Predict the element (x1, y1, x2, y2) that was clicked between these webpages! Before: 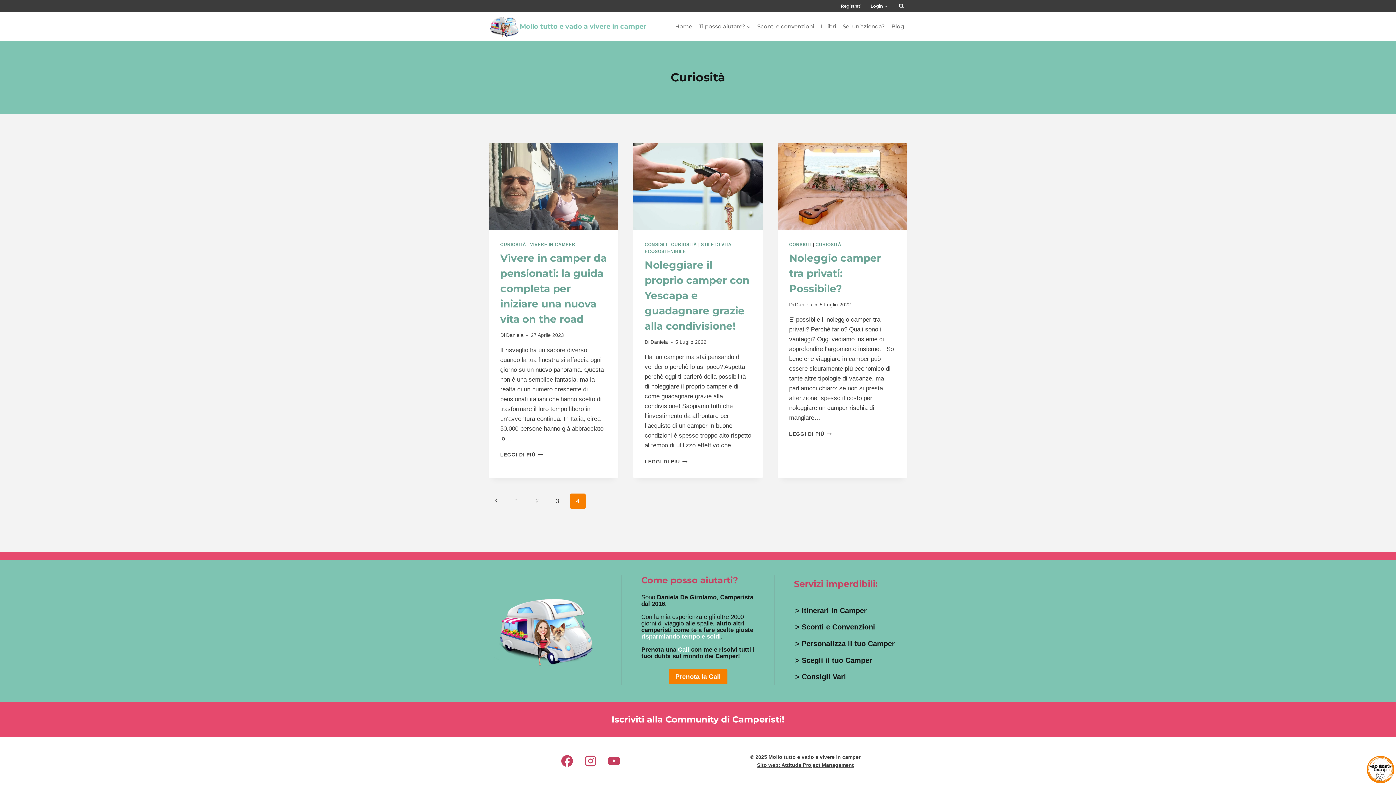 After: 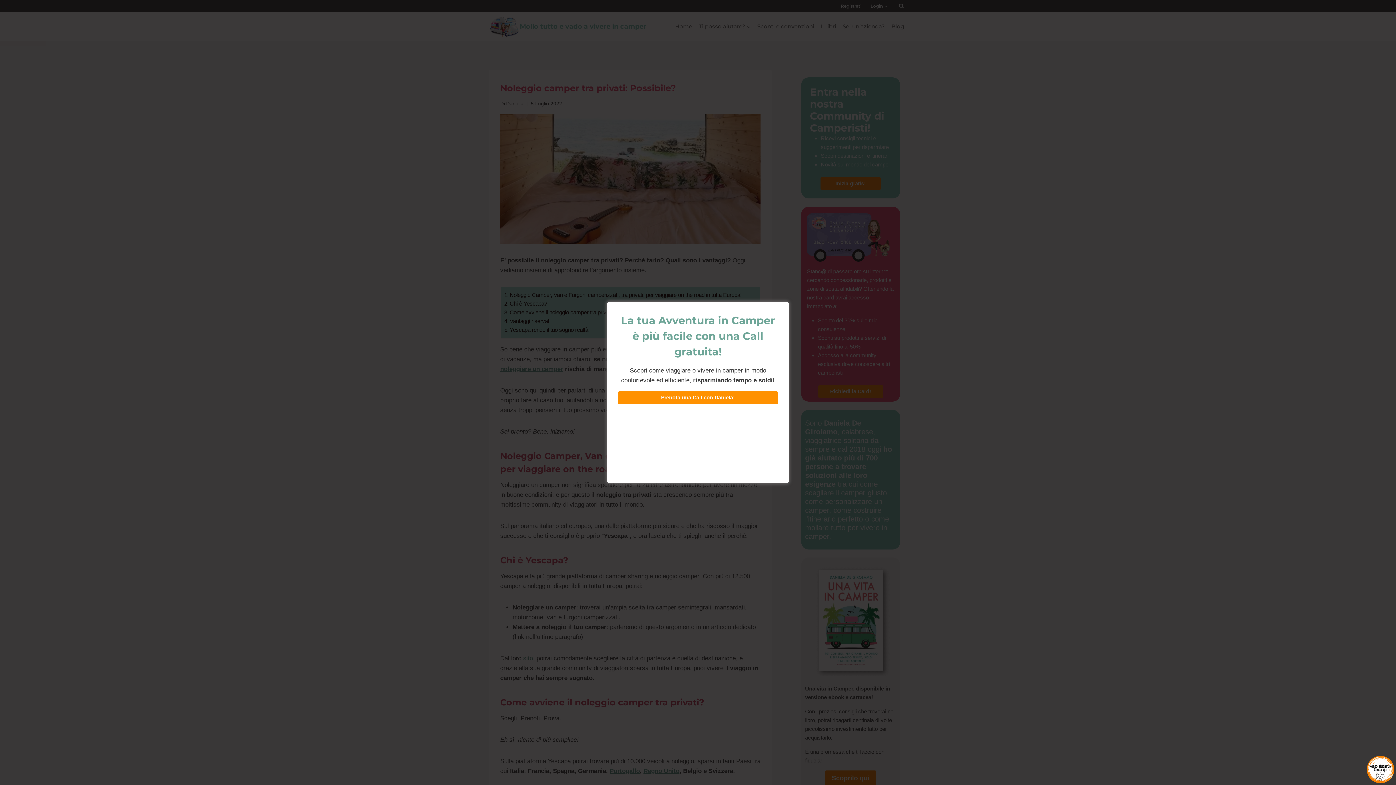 Action: bbox: (789, 431, 832, 437) label: LEGGI DI PIÙ
NOLEGGIO CAMPER TRA PRIVATI: POSSIBILE?